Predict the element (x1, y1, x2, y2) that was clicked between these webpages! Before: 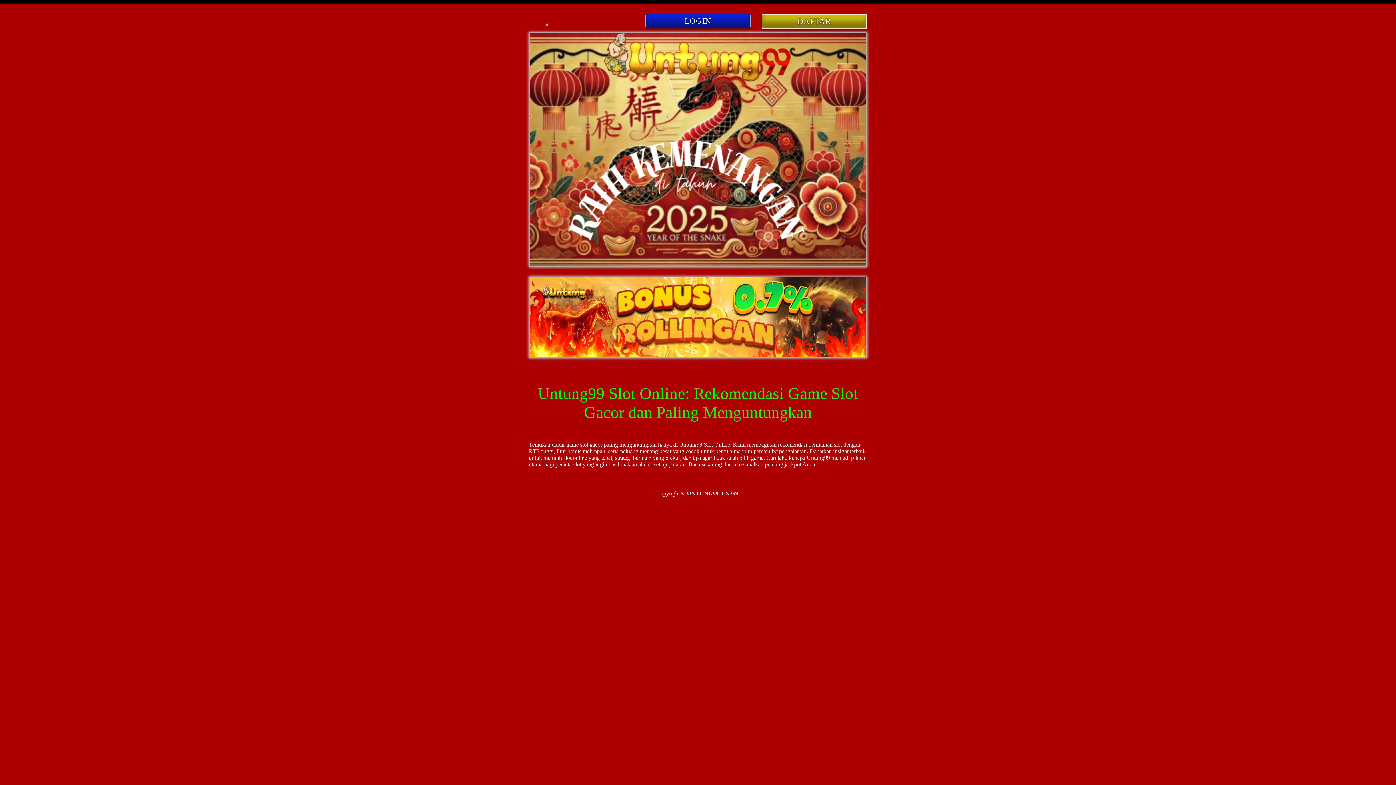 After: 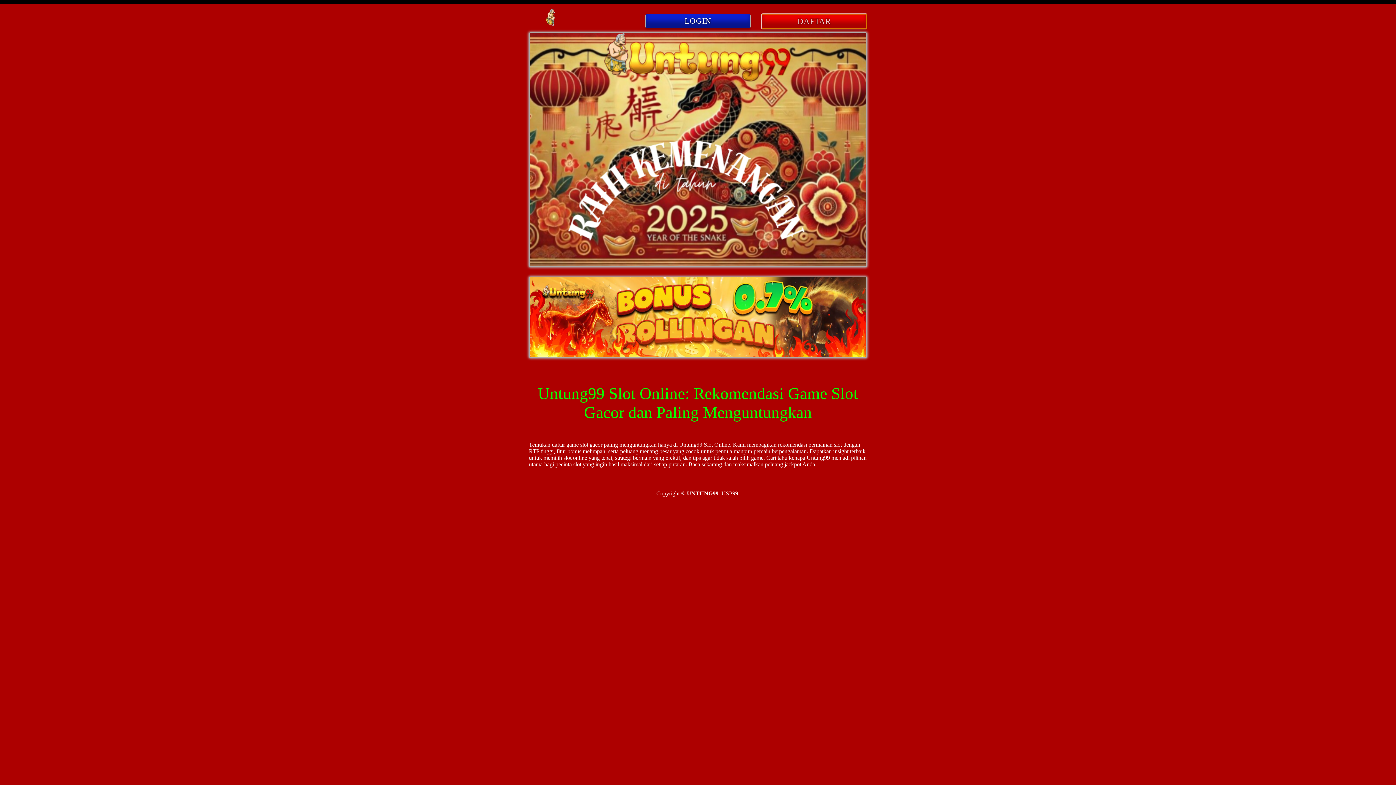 Action: label: DAFTAR bbox: (761, 13, 867, 29)